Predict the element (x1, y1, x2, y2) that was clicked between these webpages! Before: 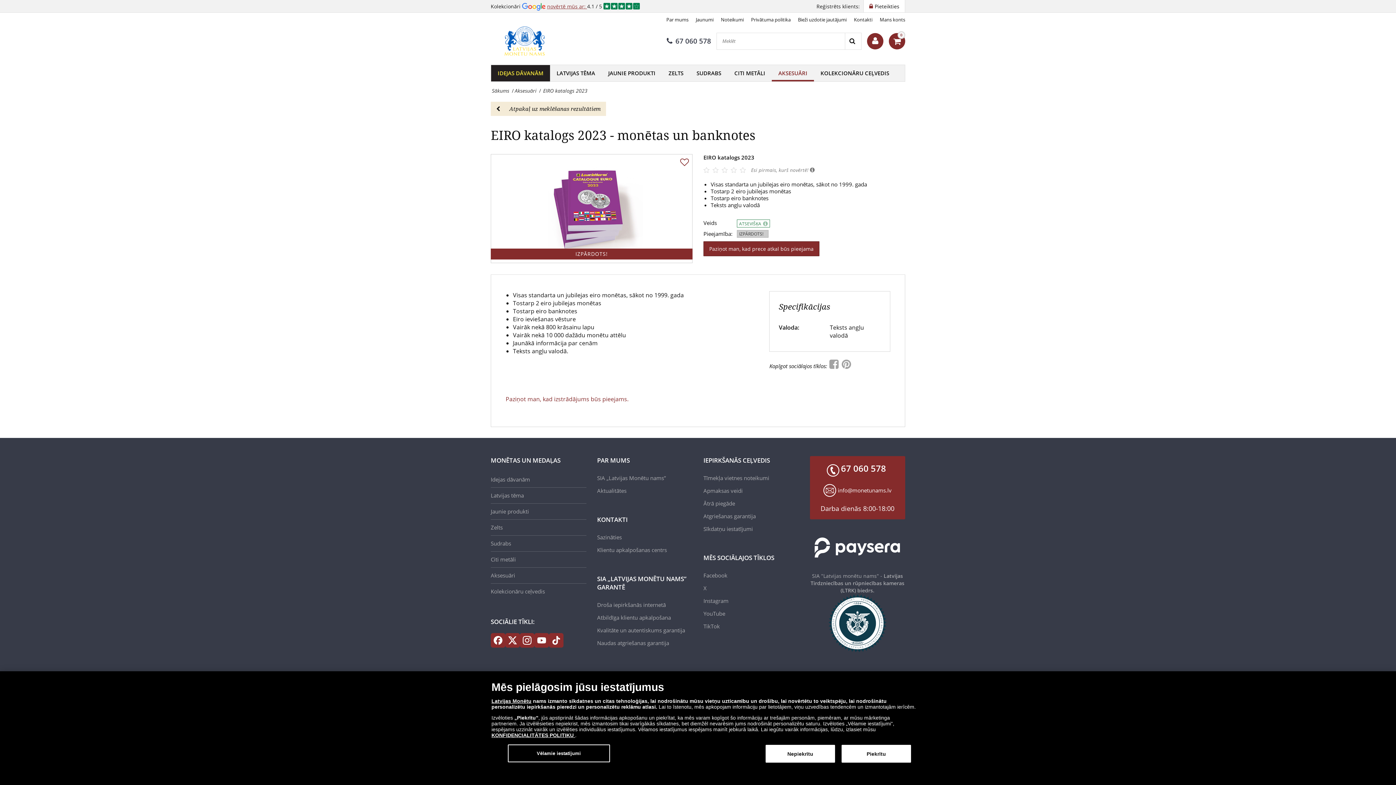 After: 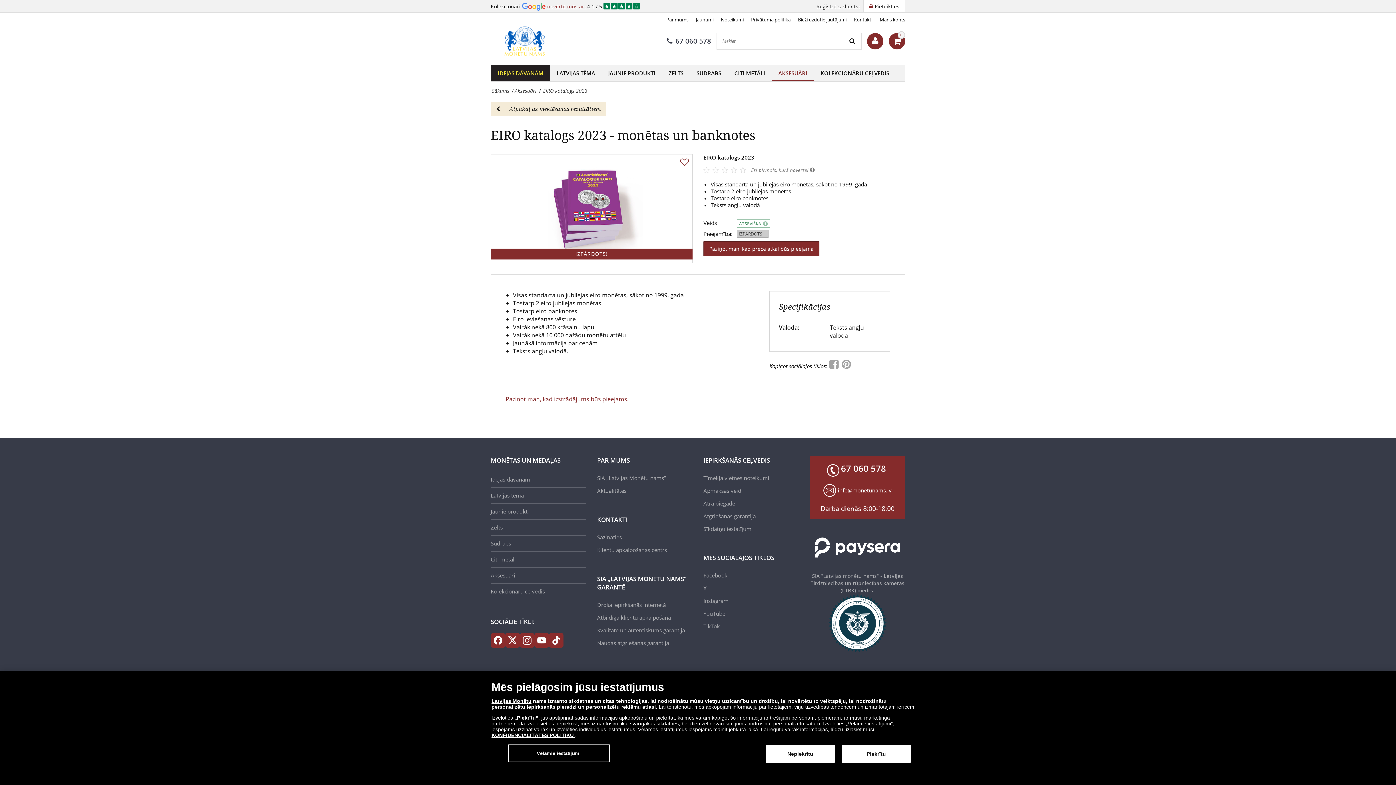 Action: bbox: (505, 633, 520, 648)